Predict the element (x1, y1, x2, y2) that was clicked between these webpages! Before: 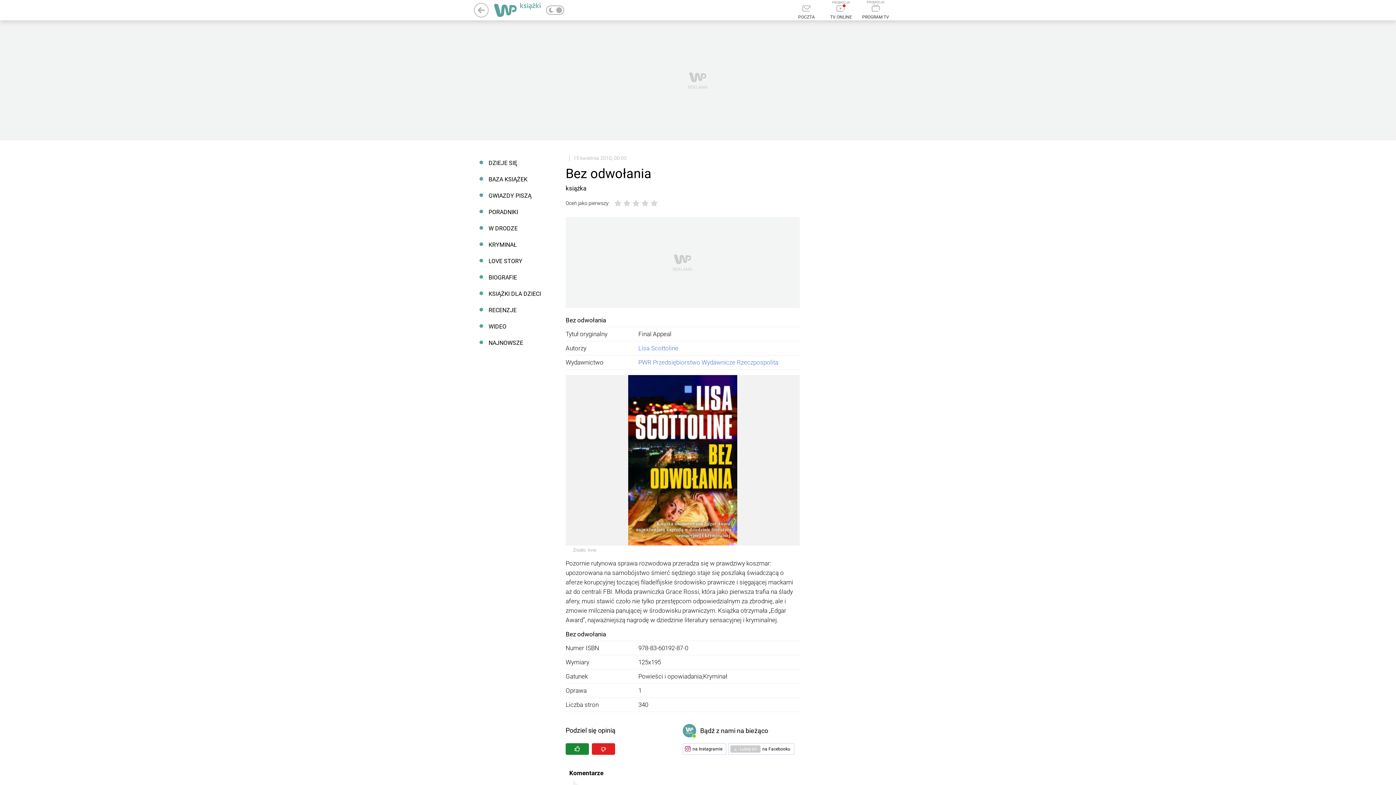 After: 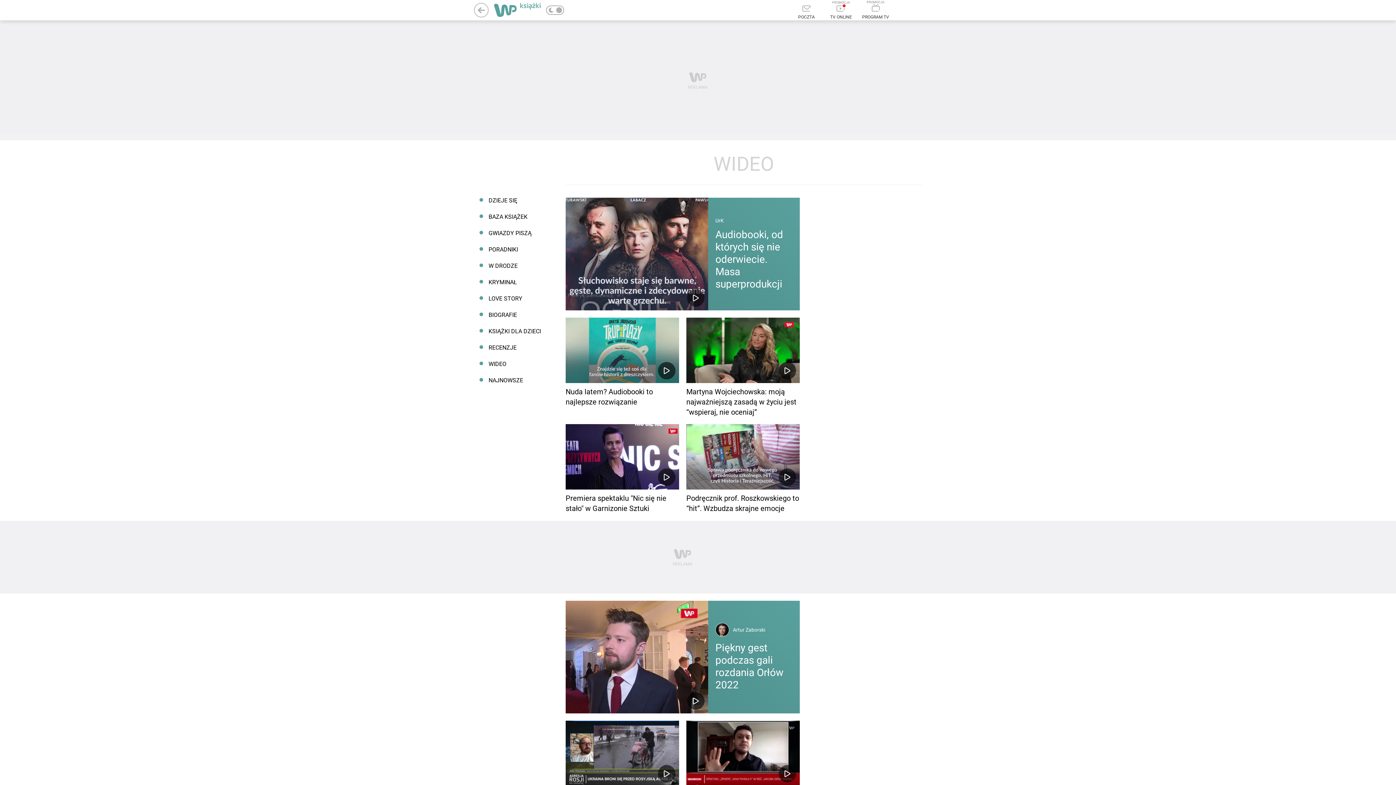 Action: label: WIDEO bbox: (474, 318, 550, 334)